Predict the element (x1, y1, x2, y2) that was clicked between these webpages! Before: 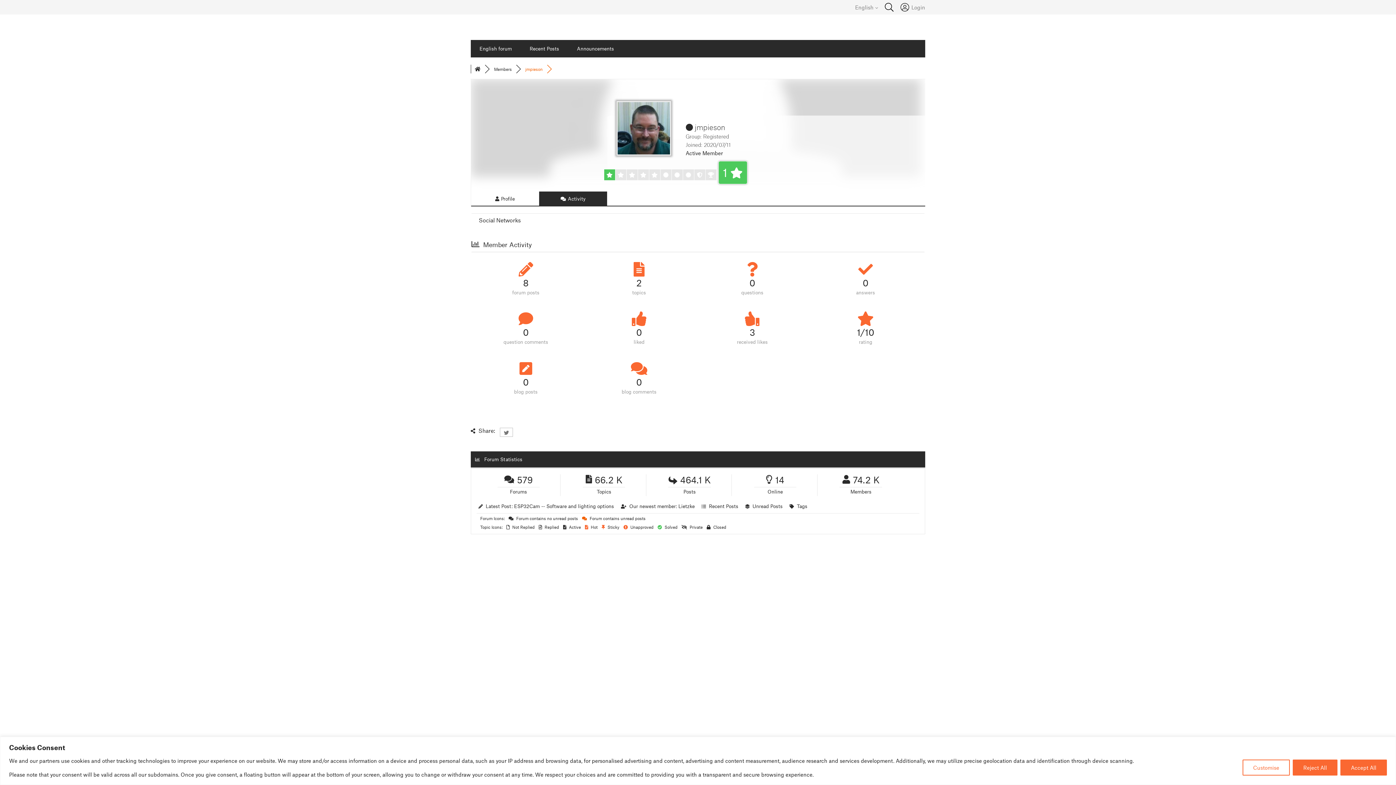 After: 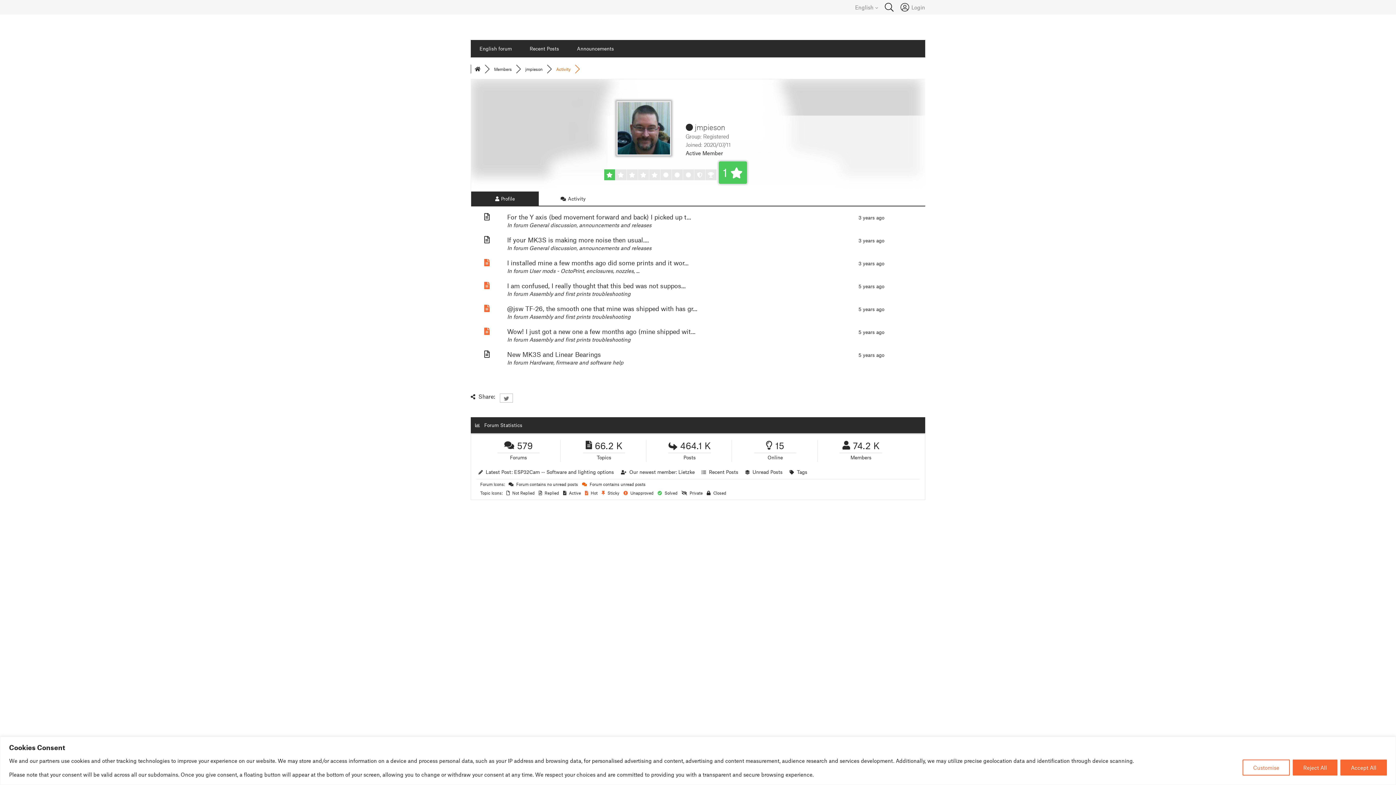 Action: label: 0
questions bbox: (701, 259, 803, 297)